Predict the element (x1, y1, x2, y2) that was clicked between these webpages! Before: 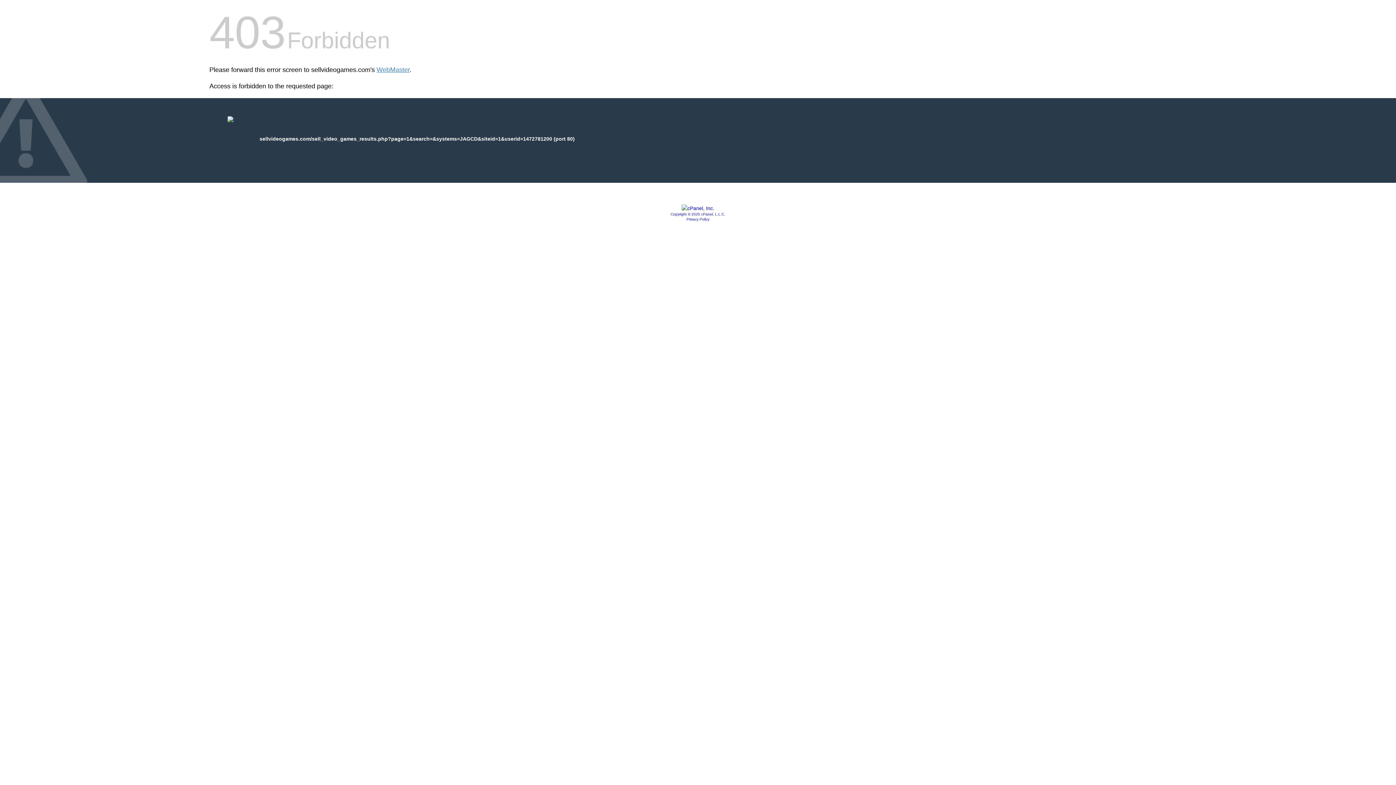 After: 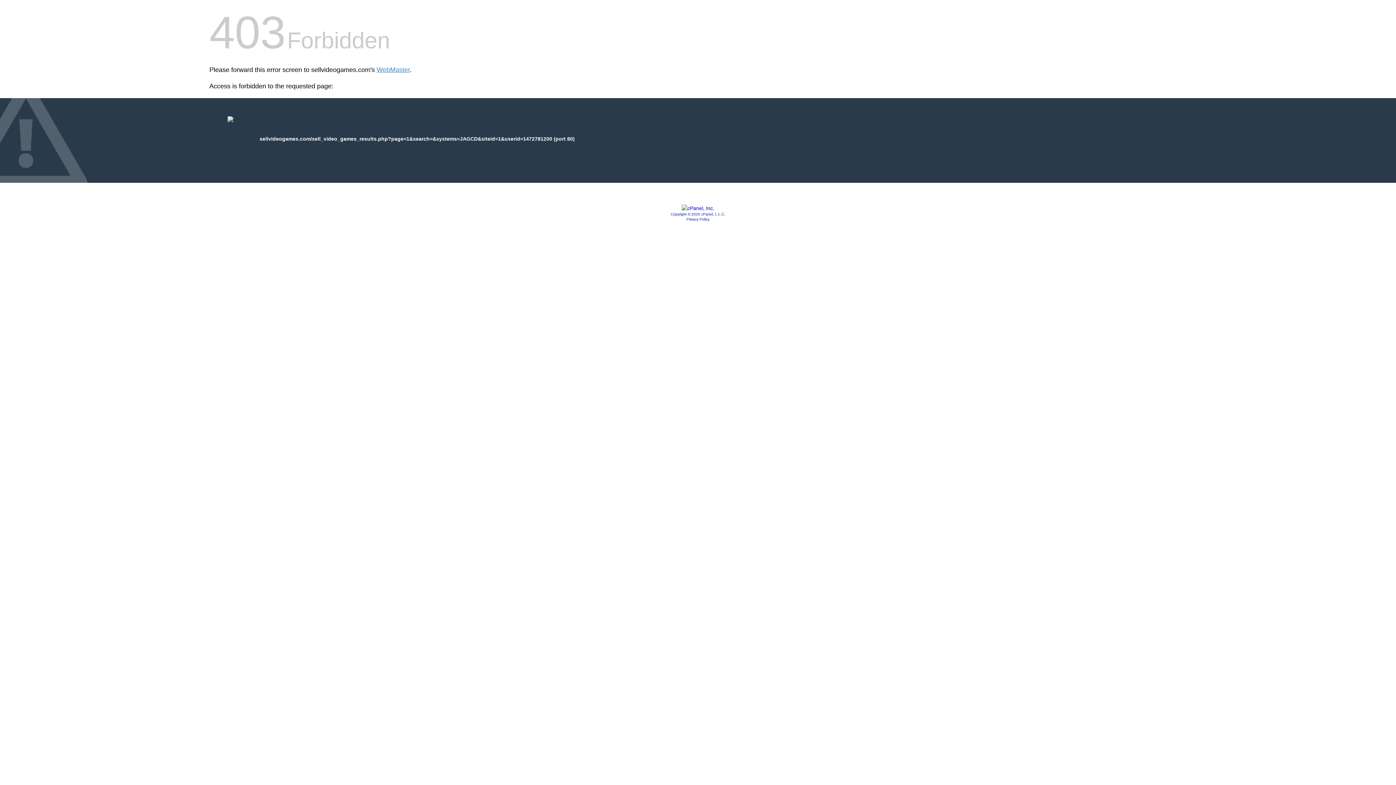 Action: bbox: (681, 205, 714, 211)